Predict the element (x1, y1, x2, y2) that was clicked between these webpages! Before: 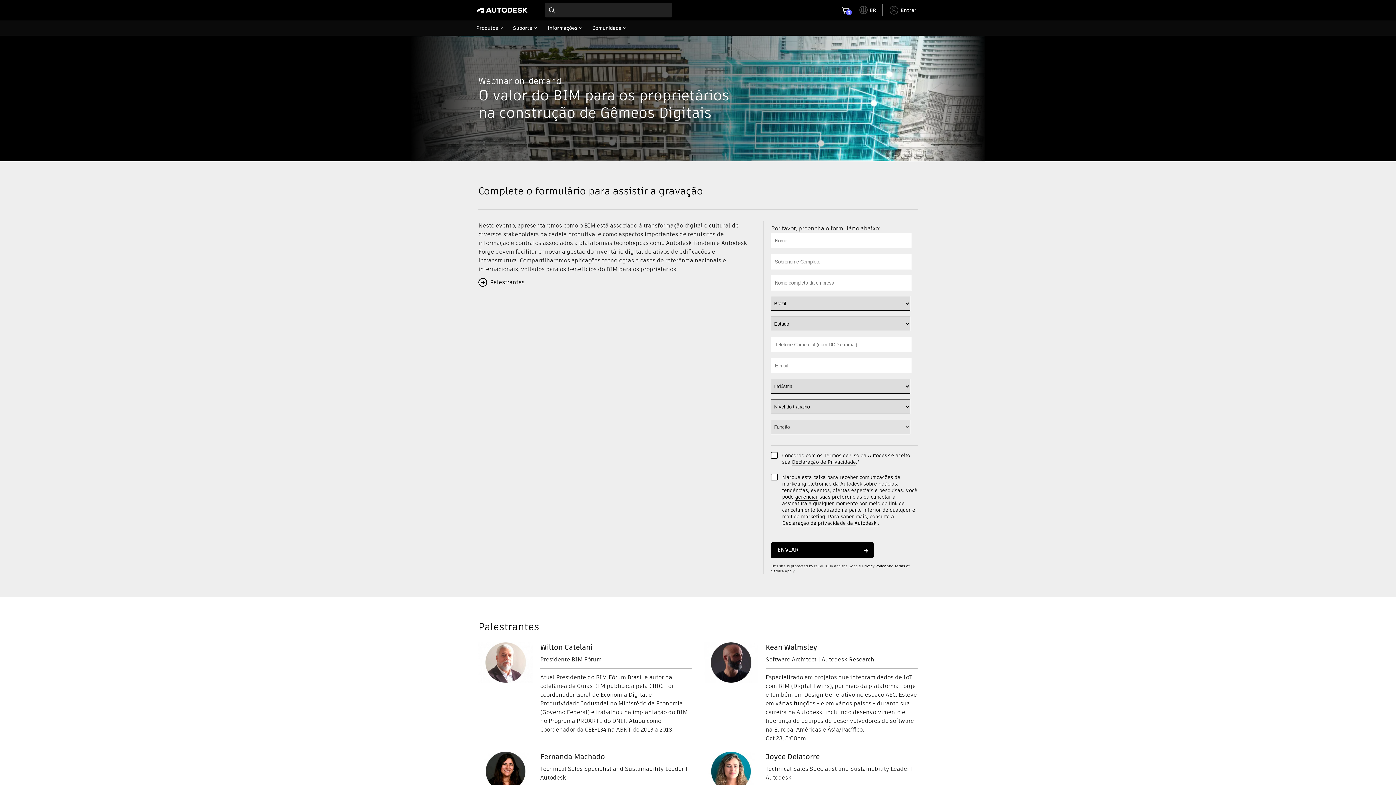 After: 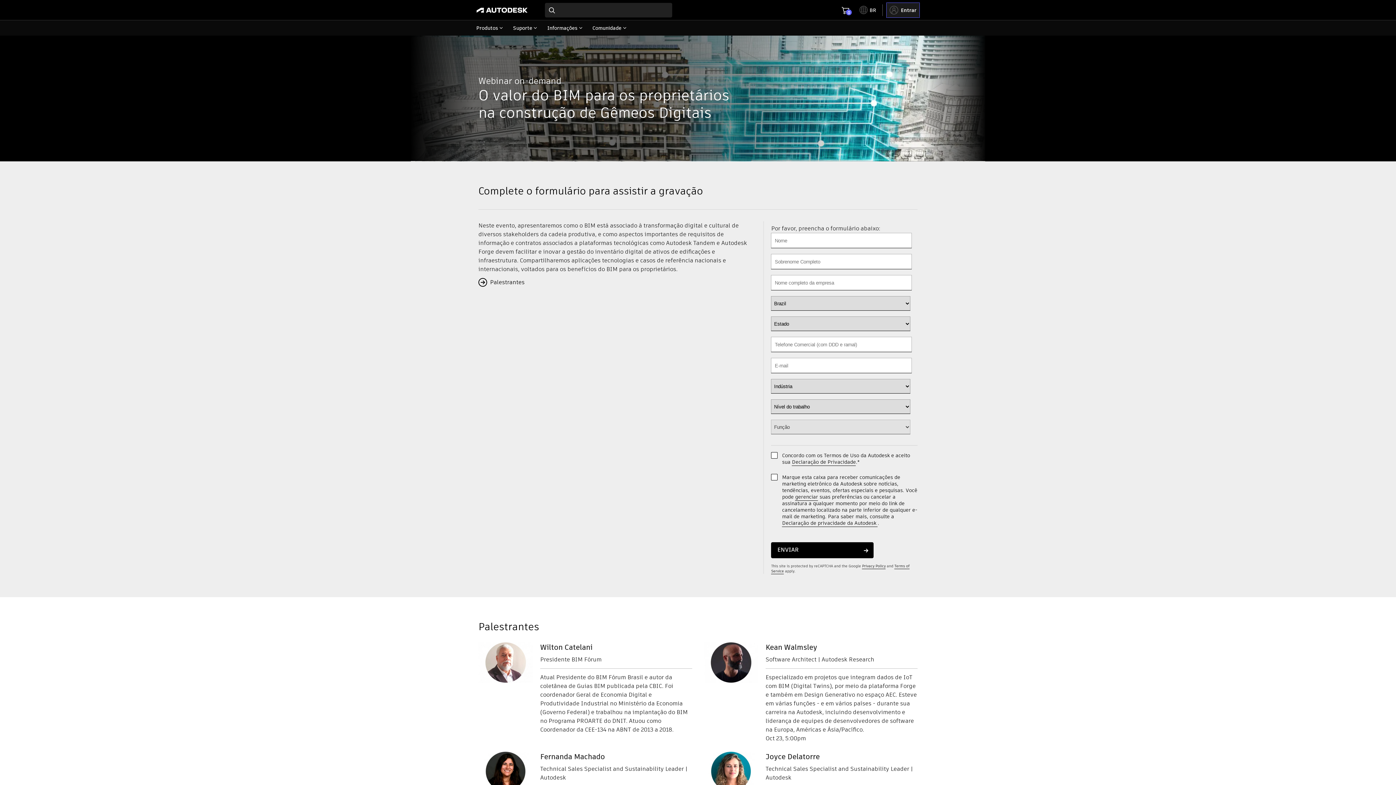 Action: bbox: (886, 2, 919, 17) label: Entrar